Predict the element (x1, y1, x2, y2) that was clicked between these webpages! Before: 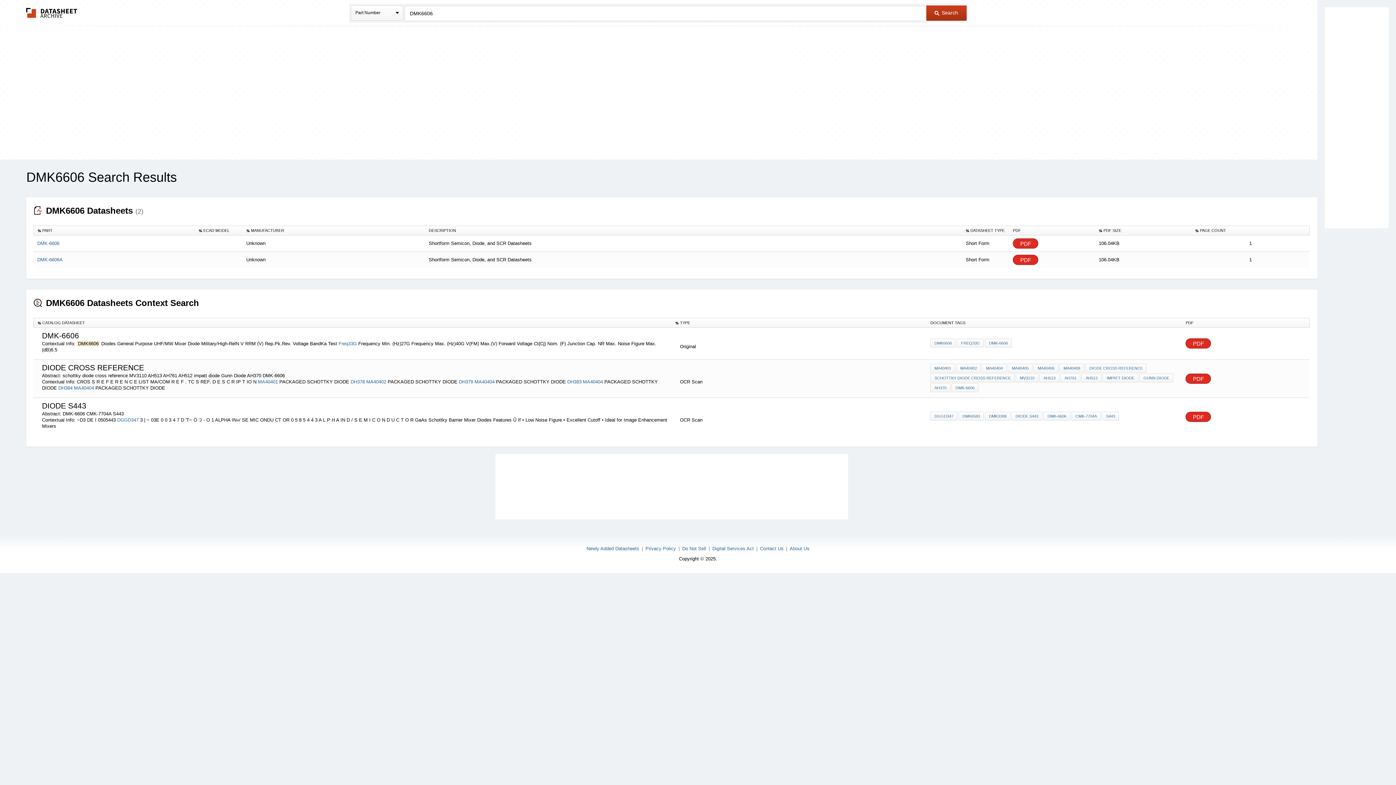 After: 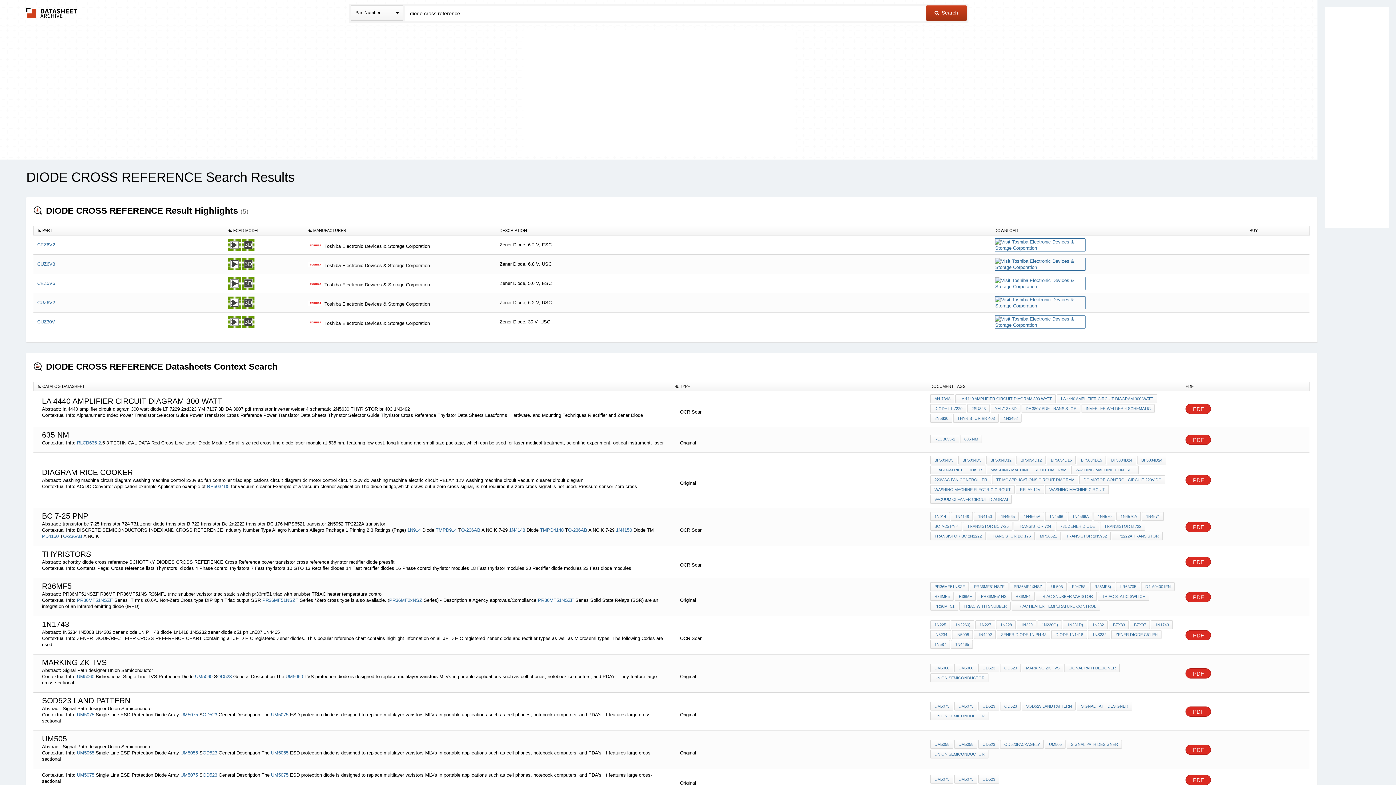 Action: bbox: (1085, 364, 1147, 372) label: DIODE CROSS REFERENCE